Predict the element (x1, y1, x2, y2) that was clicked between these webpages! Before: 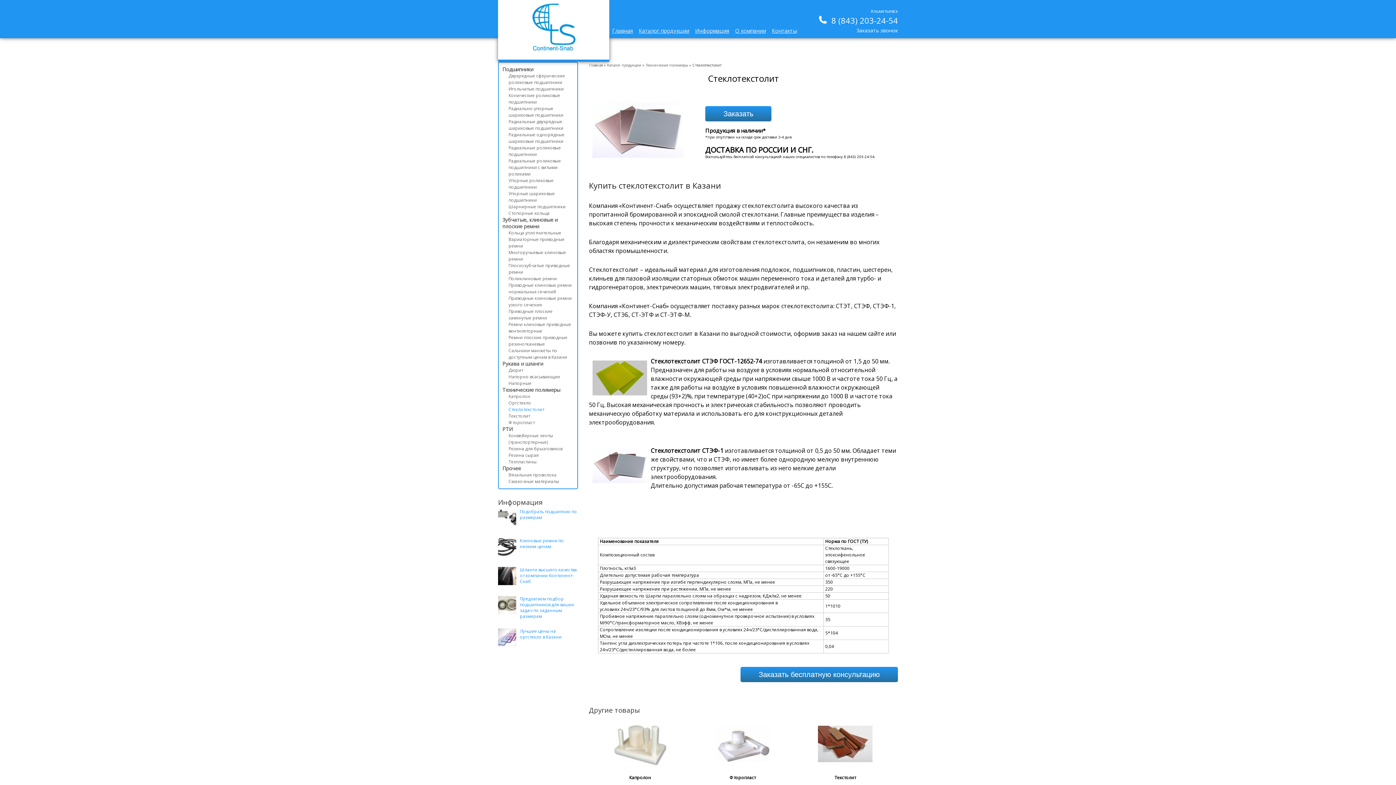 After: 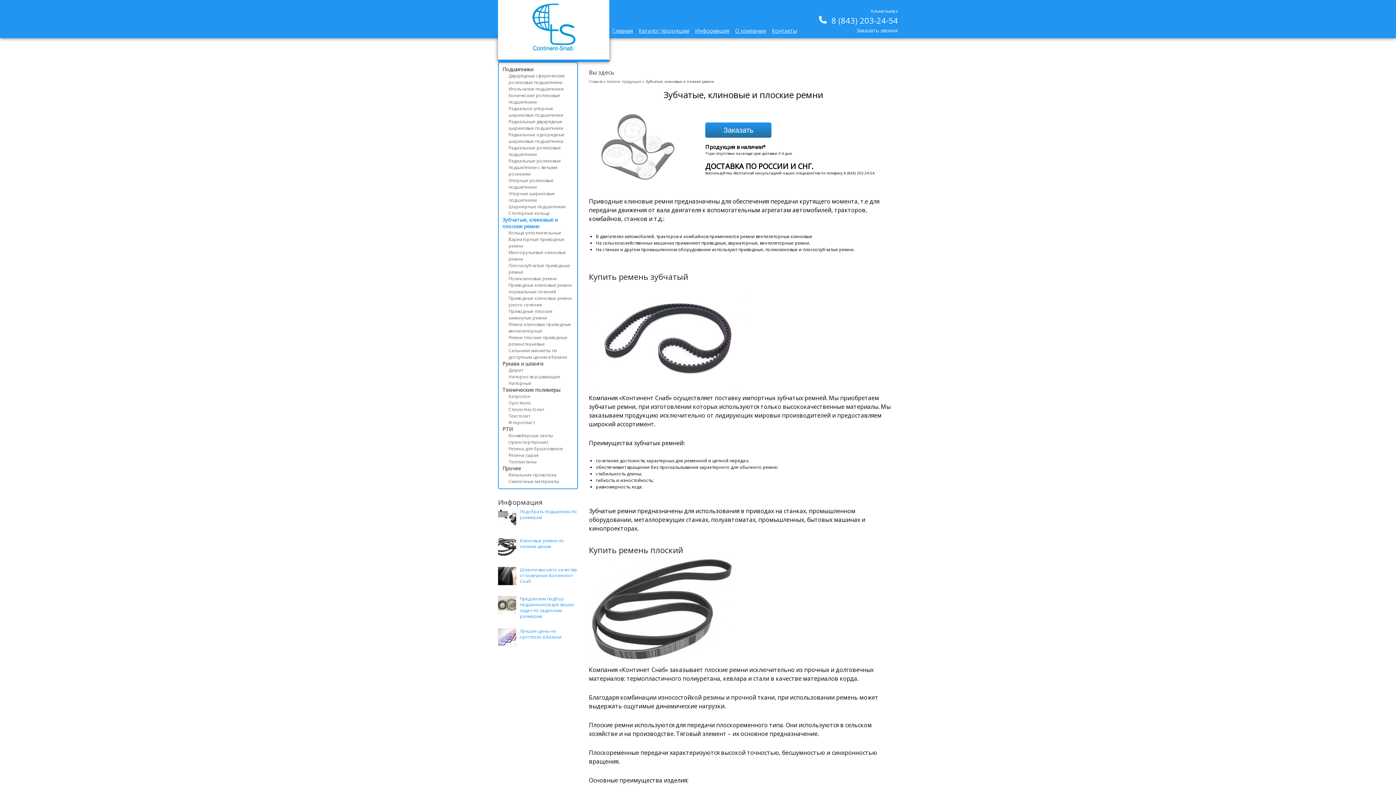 Action: bbox: (502, 216, 557, 229) label: Зубчатые, клиновые и плоские ремни